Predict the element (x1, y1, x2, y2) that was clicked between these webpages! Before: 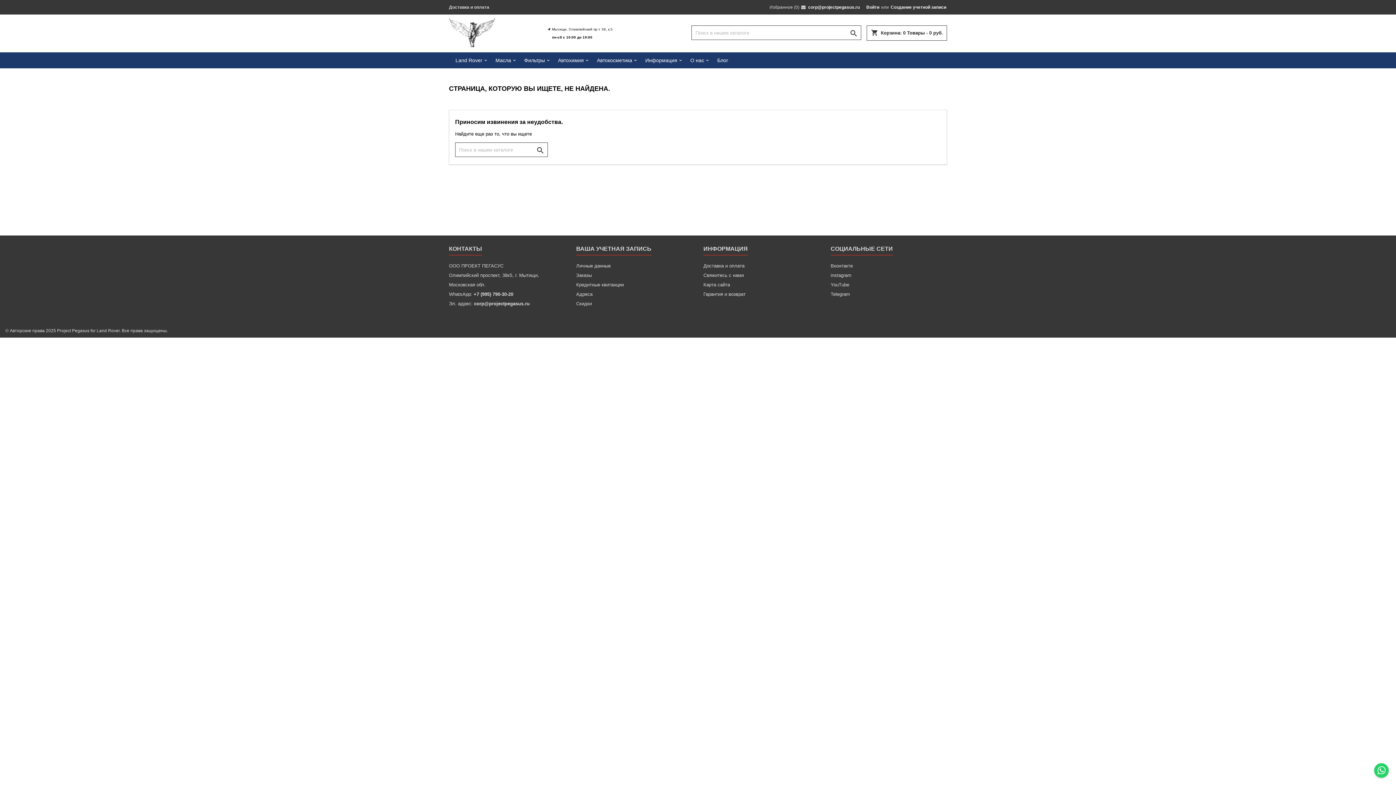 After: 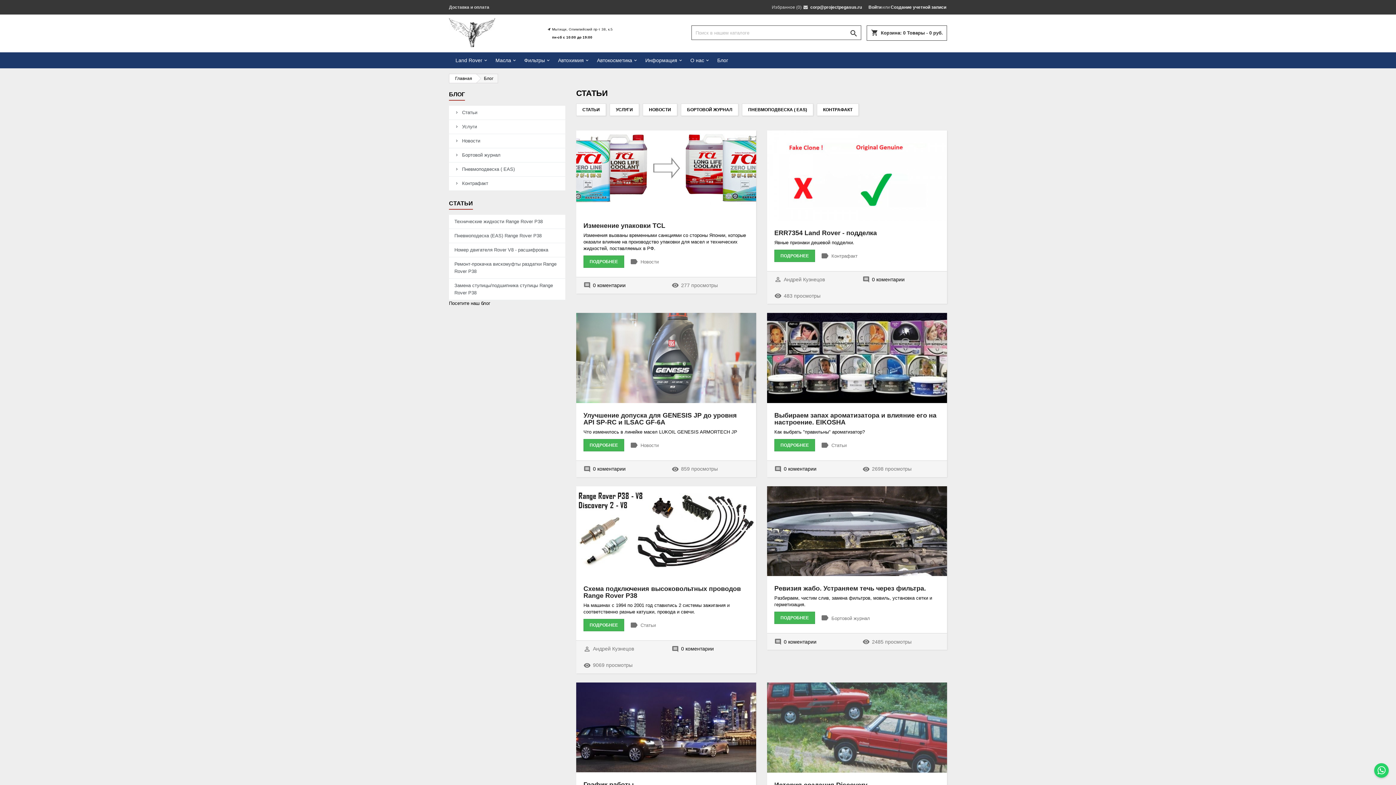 Action: bbox: (710, 52, 734, 68) label: Блог